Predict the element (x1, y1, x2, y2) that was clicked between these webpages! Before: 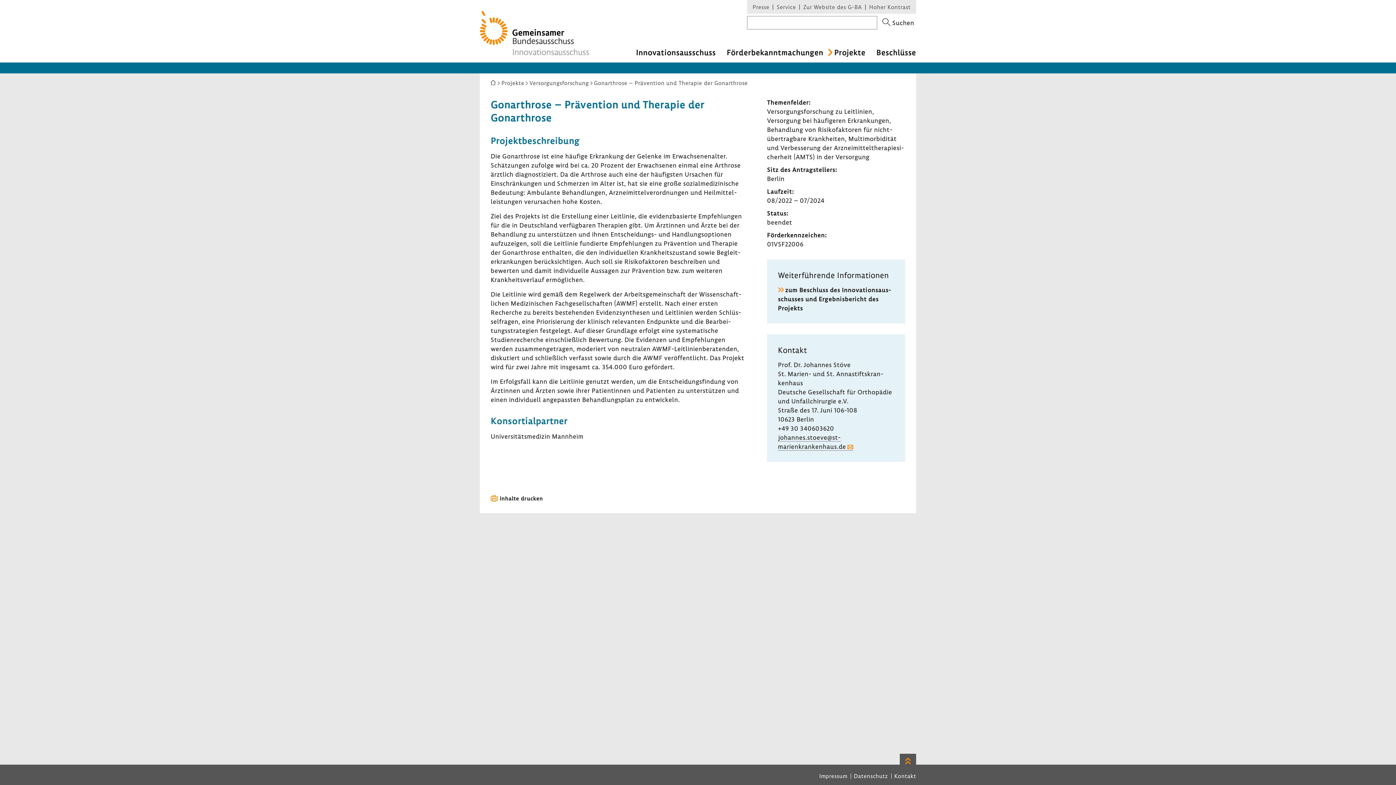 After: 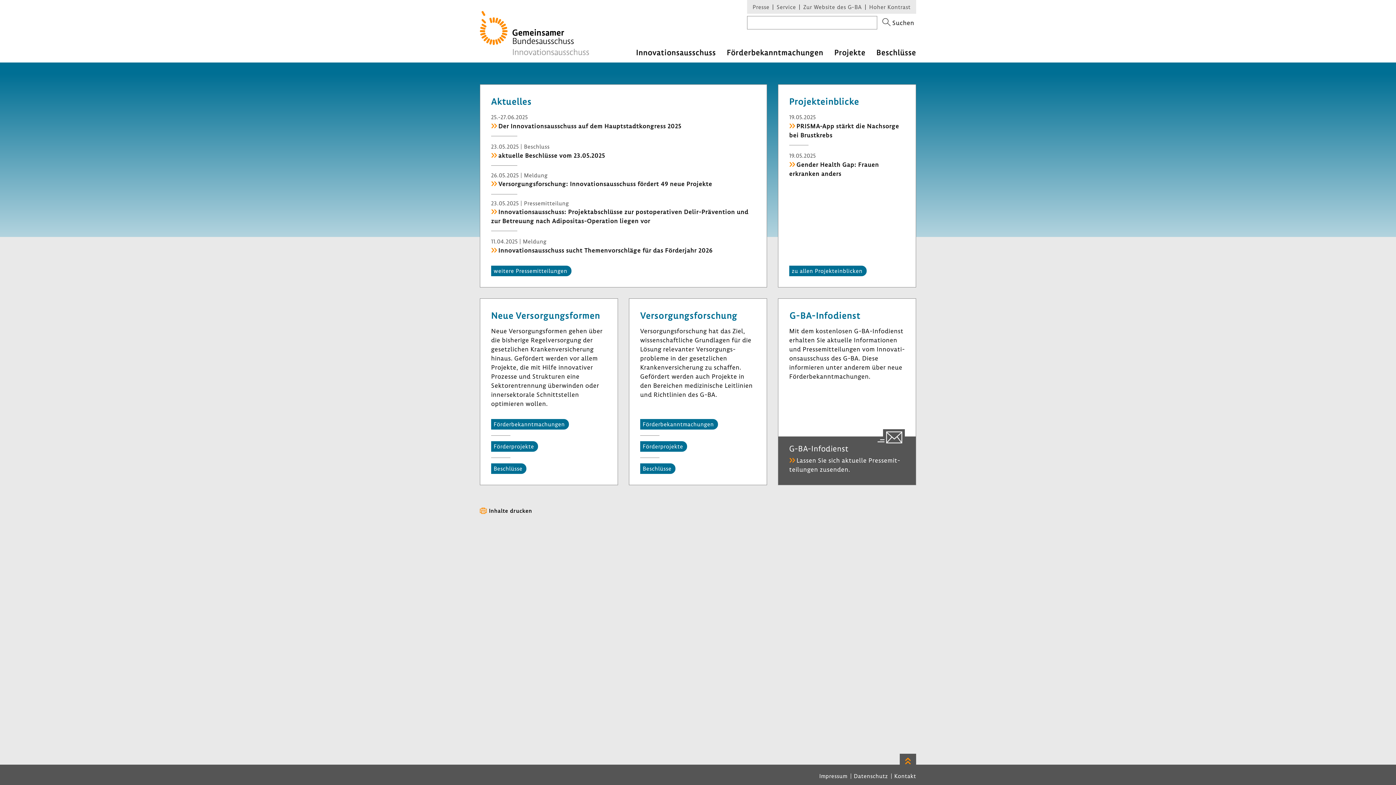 Action: label: Zur Startseite bbox: (480, 11, 589, 57)